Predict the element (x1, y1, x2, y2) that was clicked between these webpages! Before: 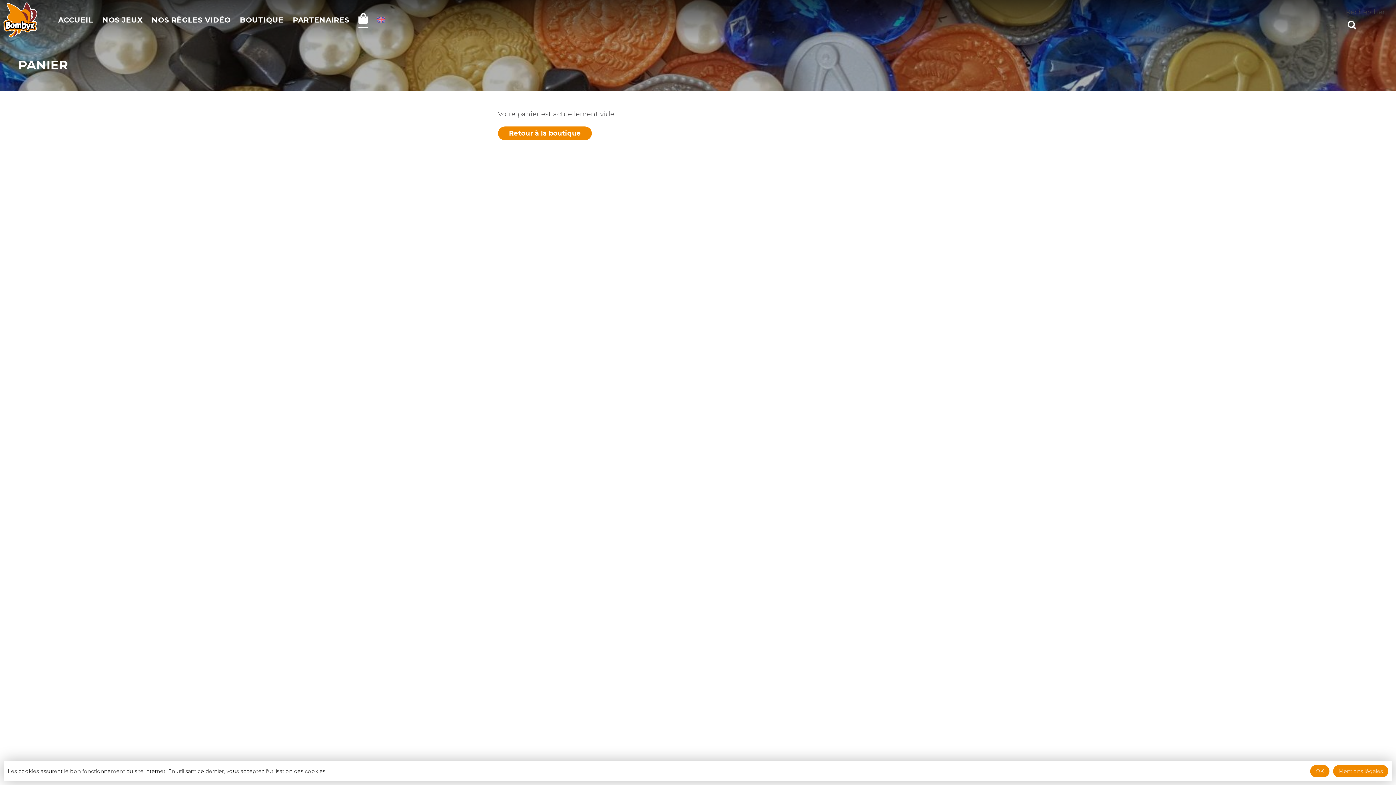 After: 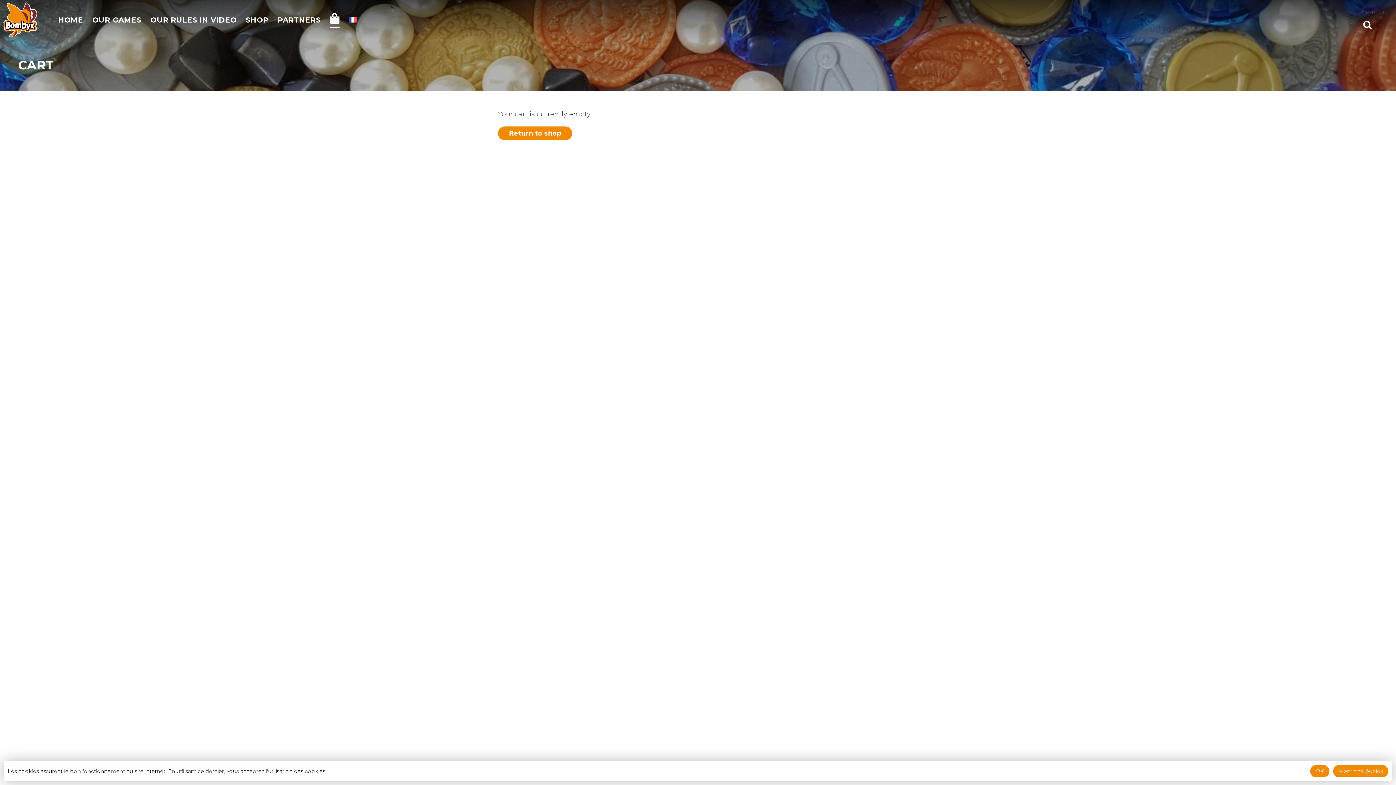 Action: bbox: (377, 13, 385, 27)